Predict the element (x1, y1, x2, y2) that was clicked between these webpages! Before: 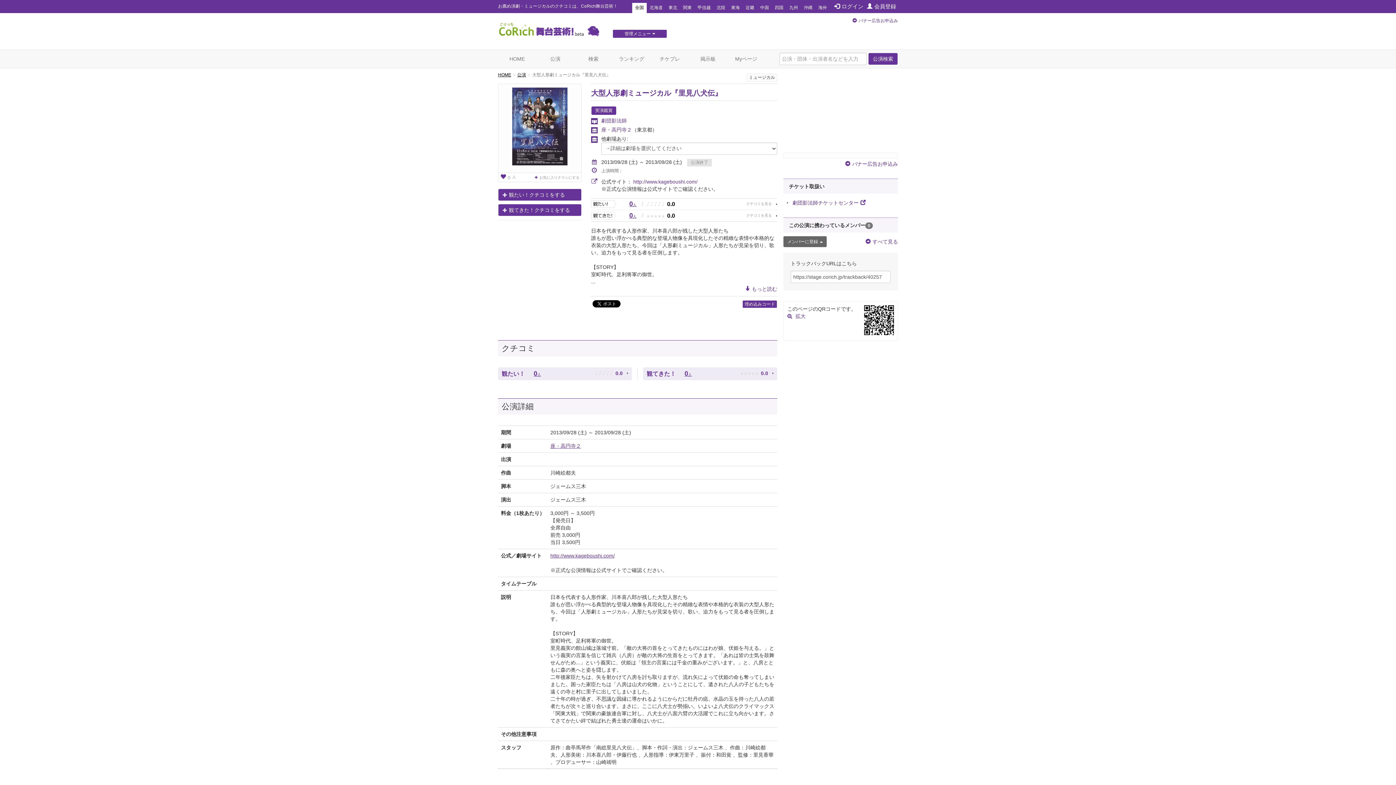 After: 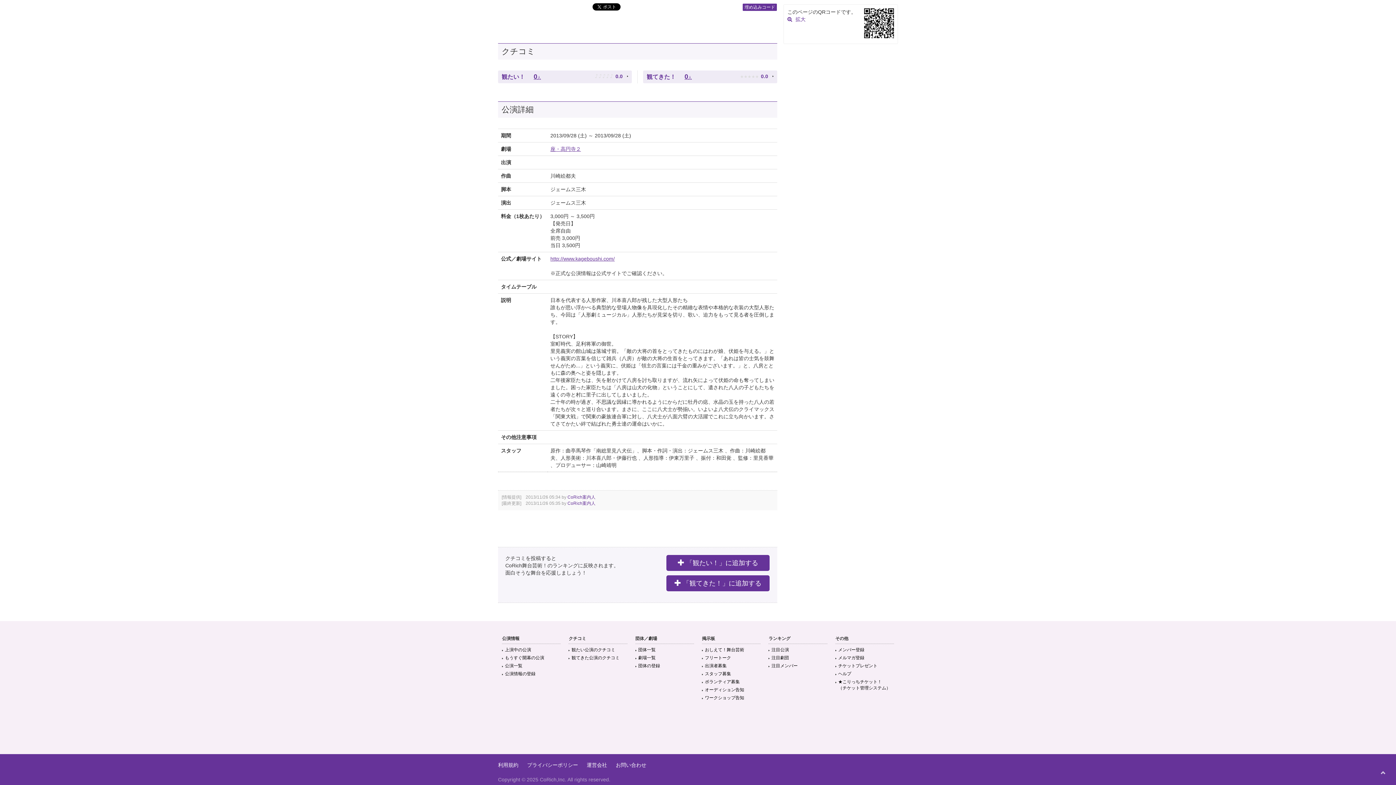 Action: label: もっと読む bbox: (745, 286, 777, 292)